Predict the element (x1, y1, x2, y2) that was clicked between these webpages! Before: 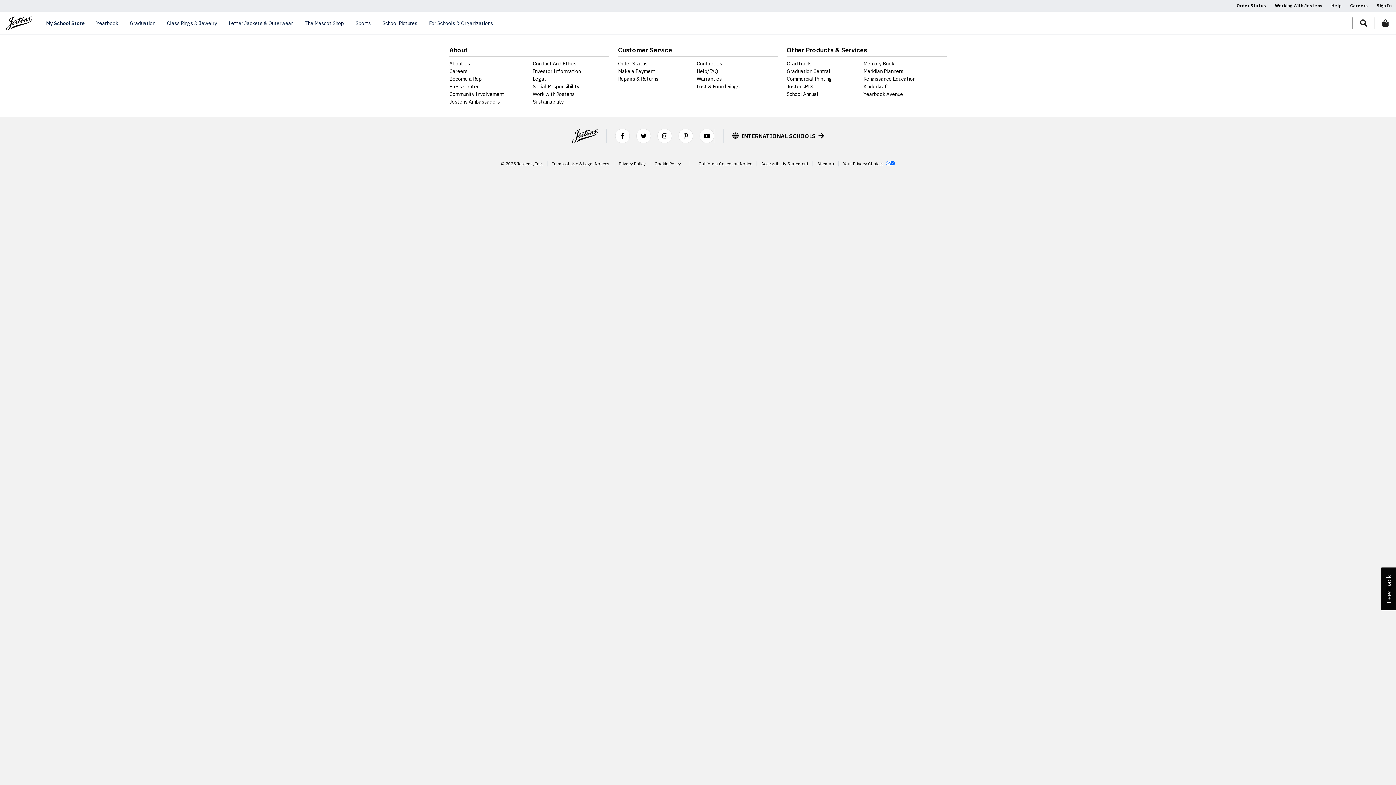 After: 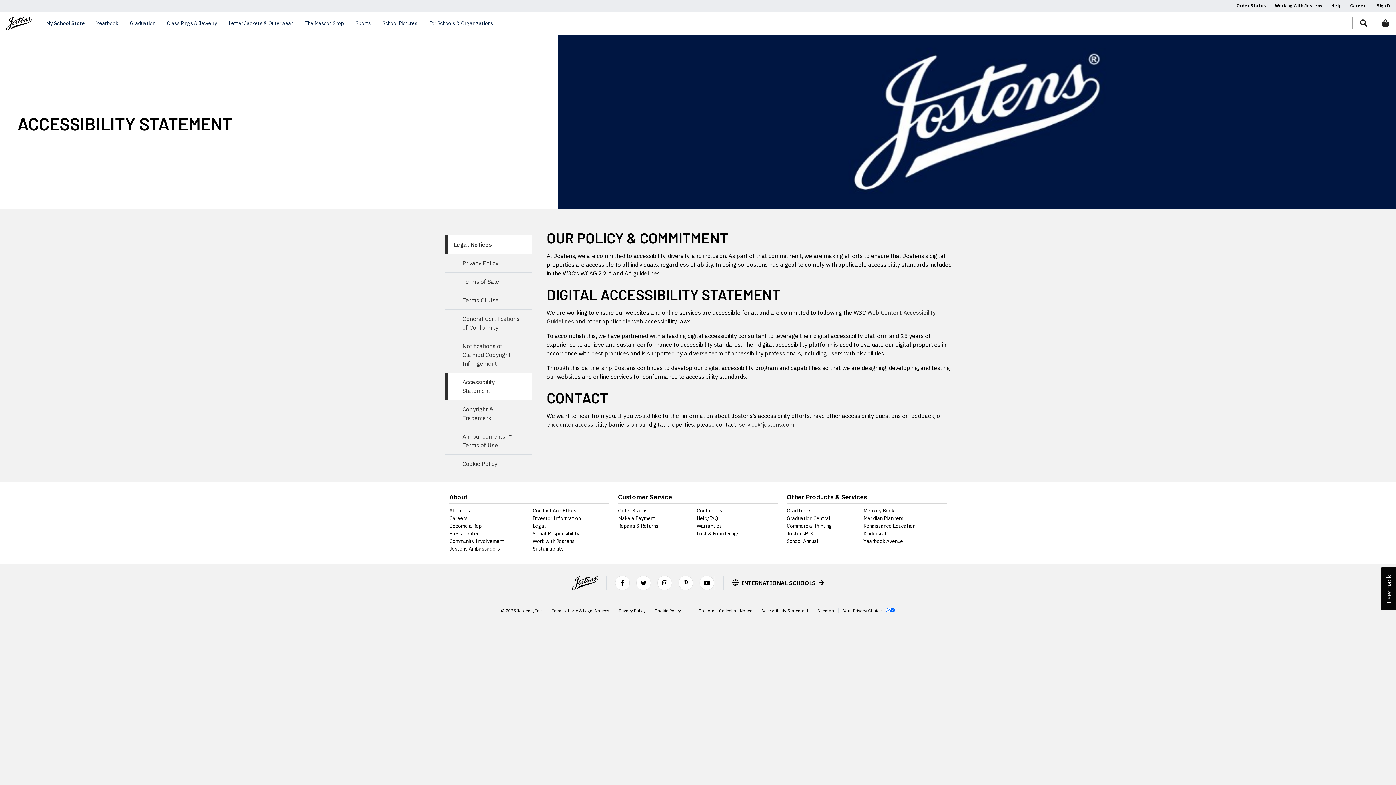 Action: label: Accessibility Statement bbox: (757, 161, 813, 166)